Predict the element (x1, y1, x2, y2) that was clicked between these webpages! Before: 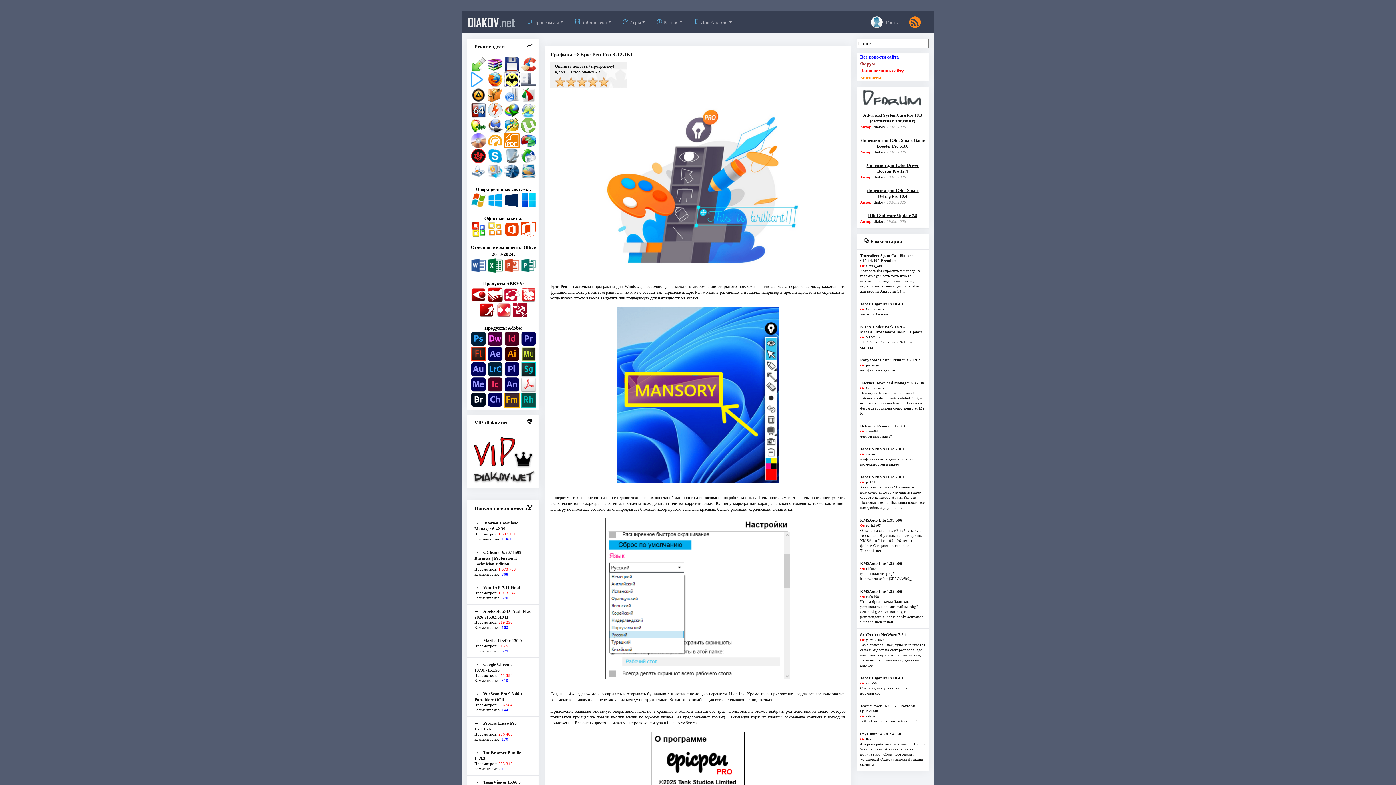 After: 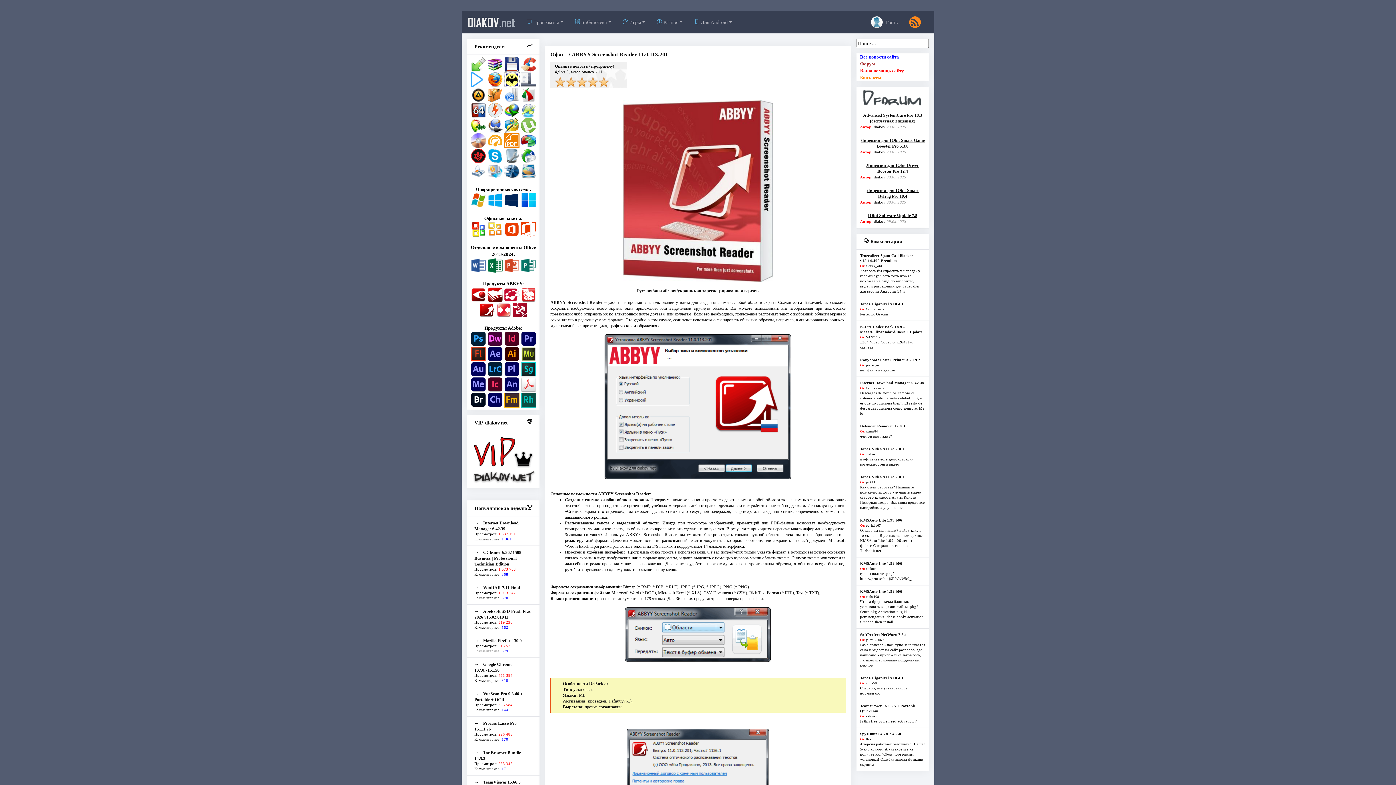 Action: bbox: (479, 306, 494, 312)